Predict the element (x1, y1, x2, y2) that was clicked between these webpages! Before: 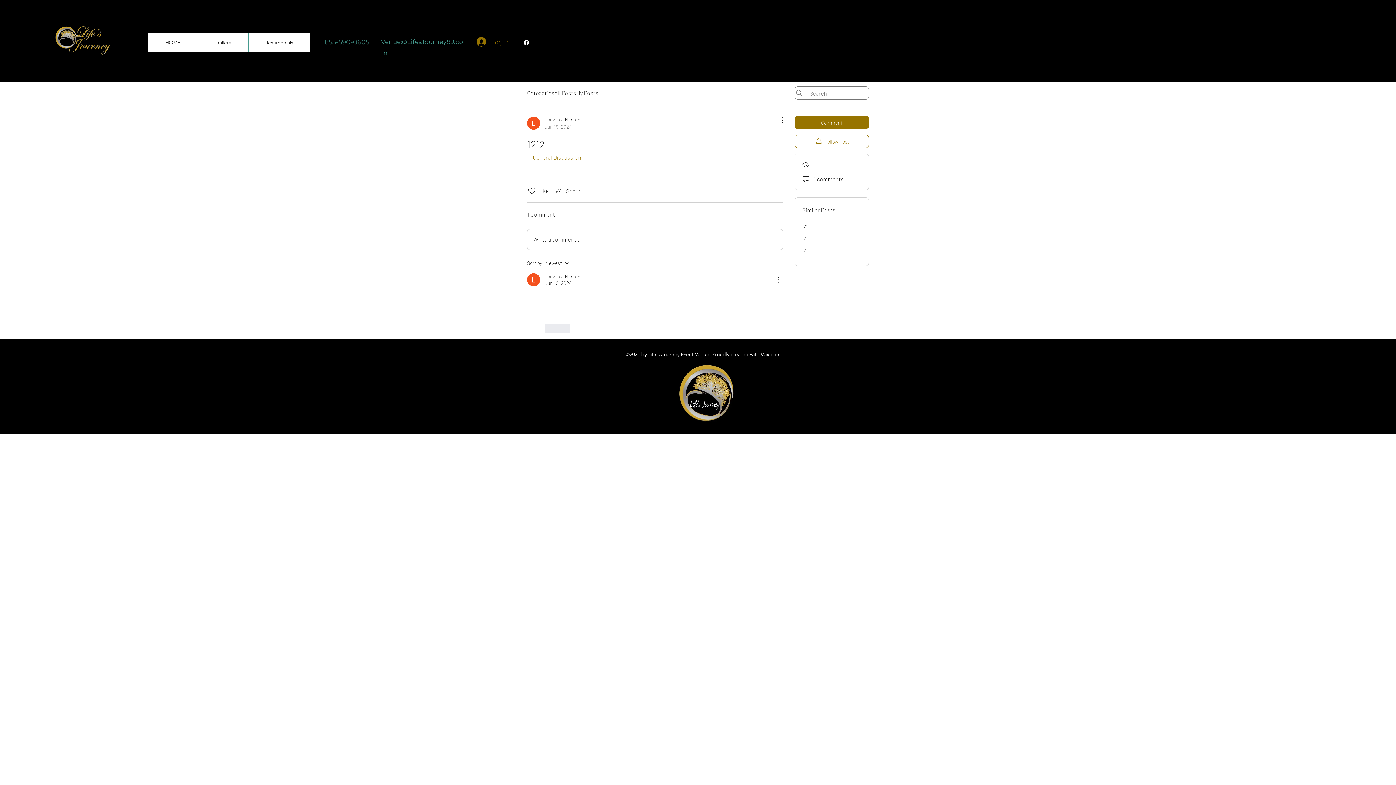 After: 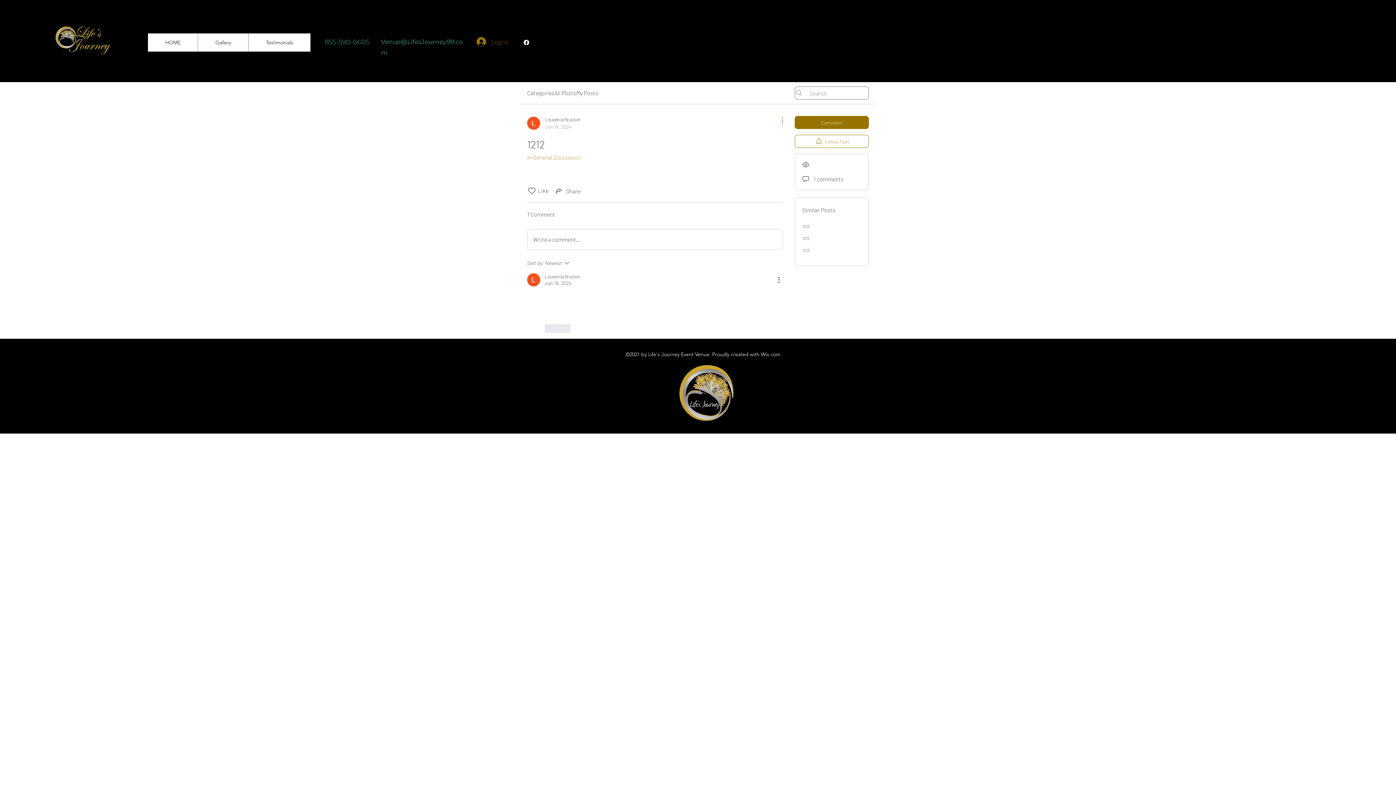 Action: bbox: (774, 116, 783, 124) label: More Actions